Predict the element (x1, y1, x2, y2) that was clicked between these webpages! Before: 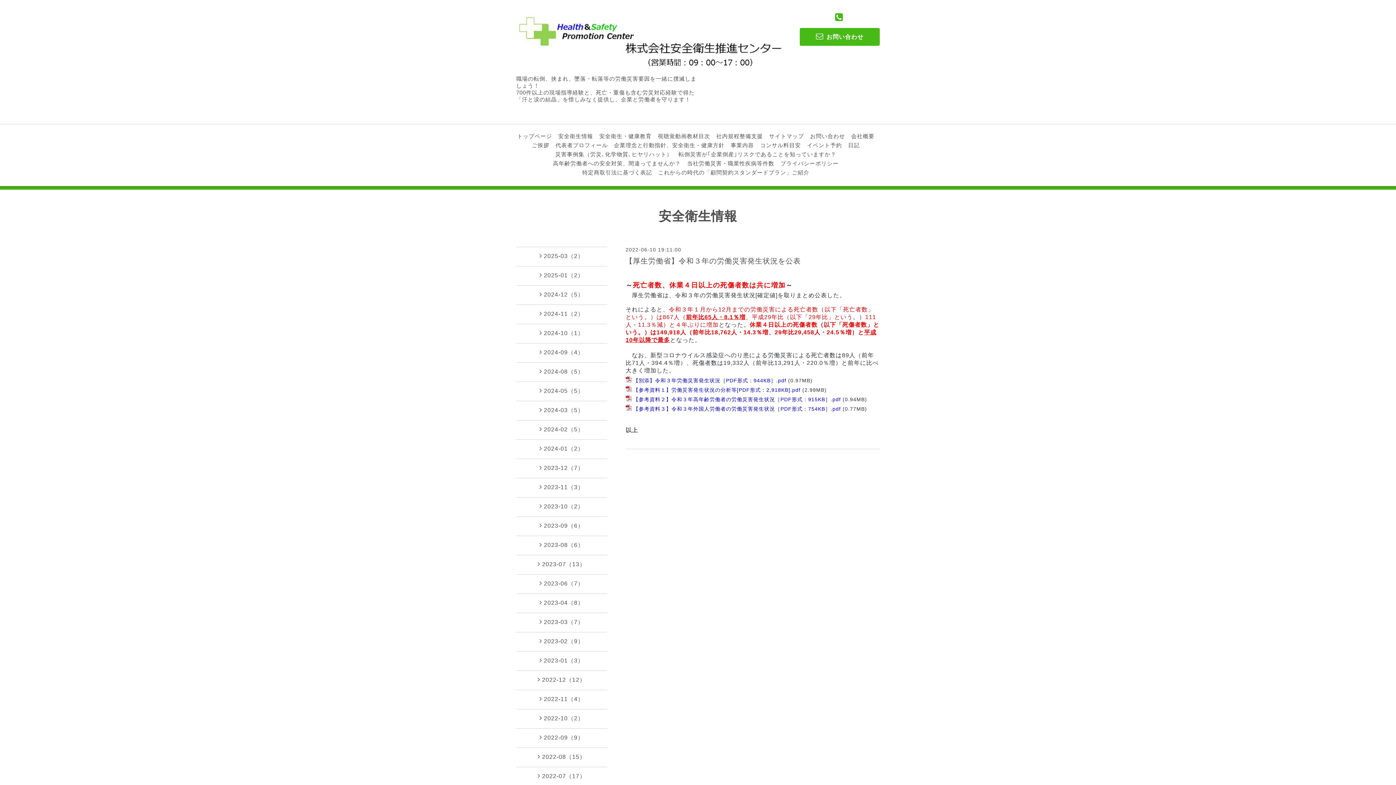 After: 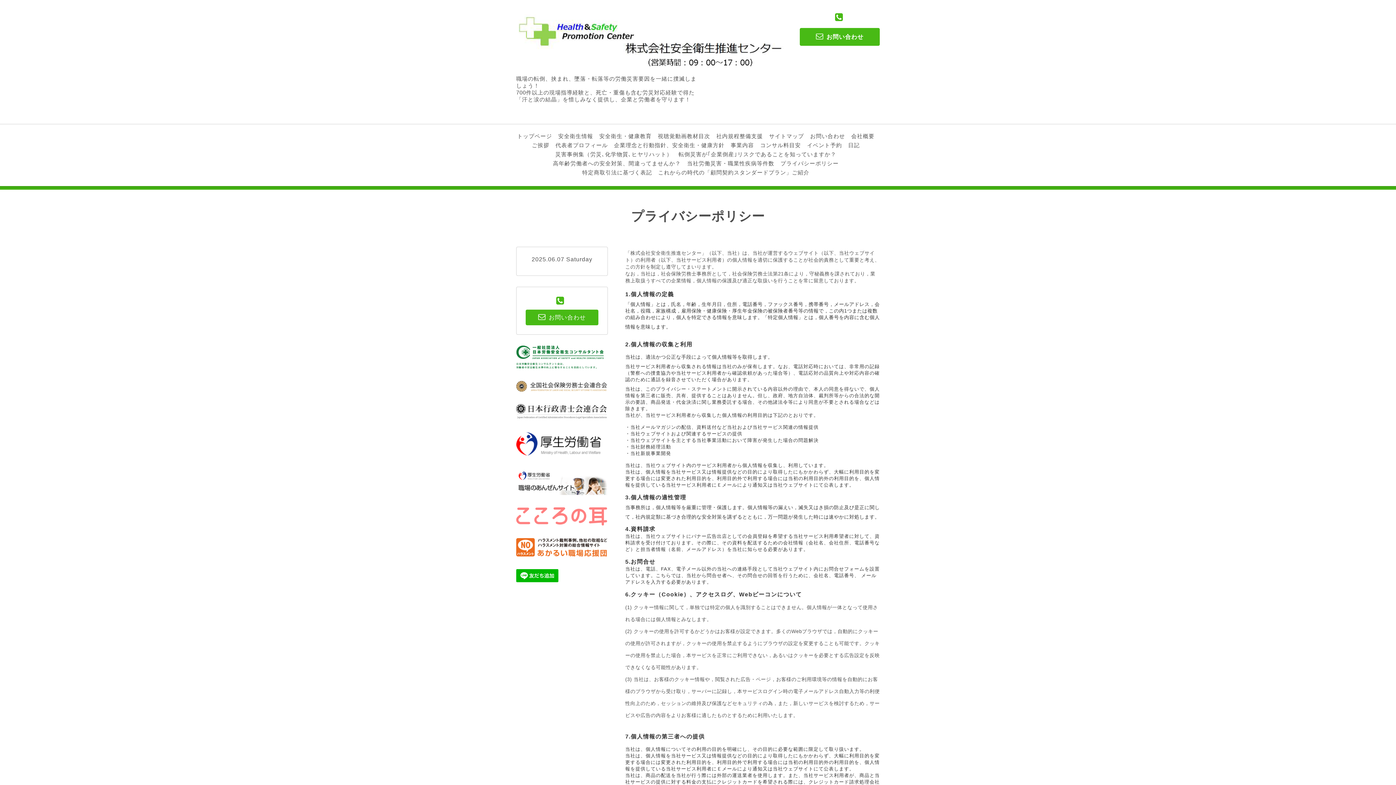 Action: label: プライバシーポリシー bbox: (780, 160, 838, 166)